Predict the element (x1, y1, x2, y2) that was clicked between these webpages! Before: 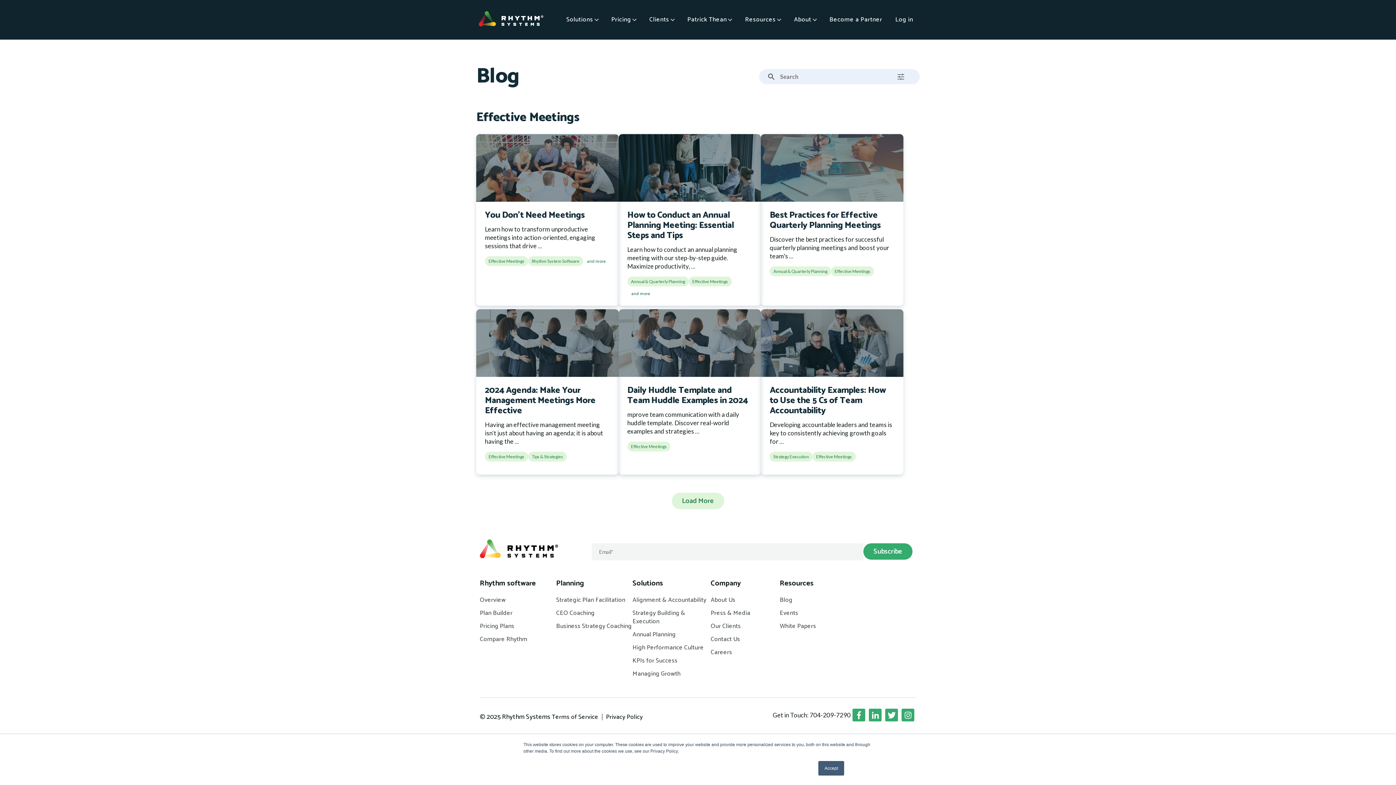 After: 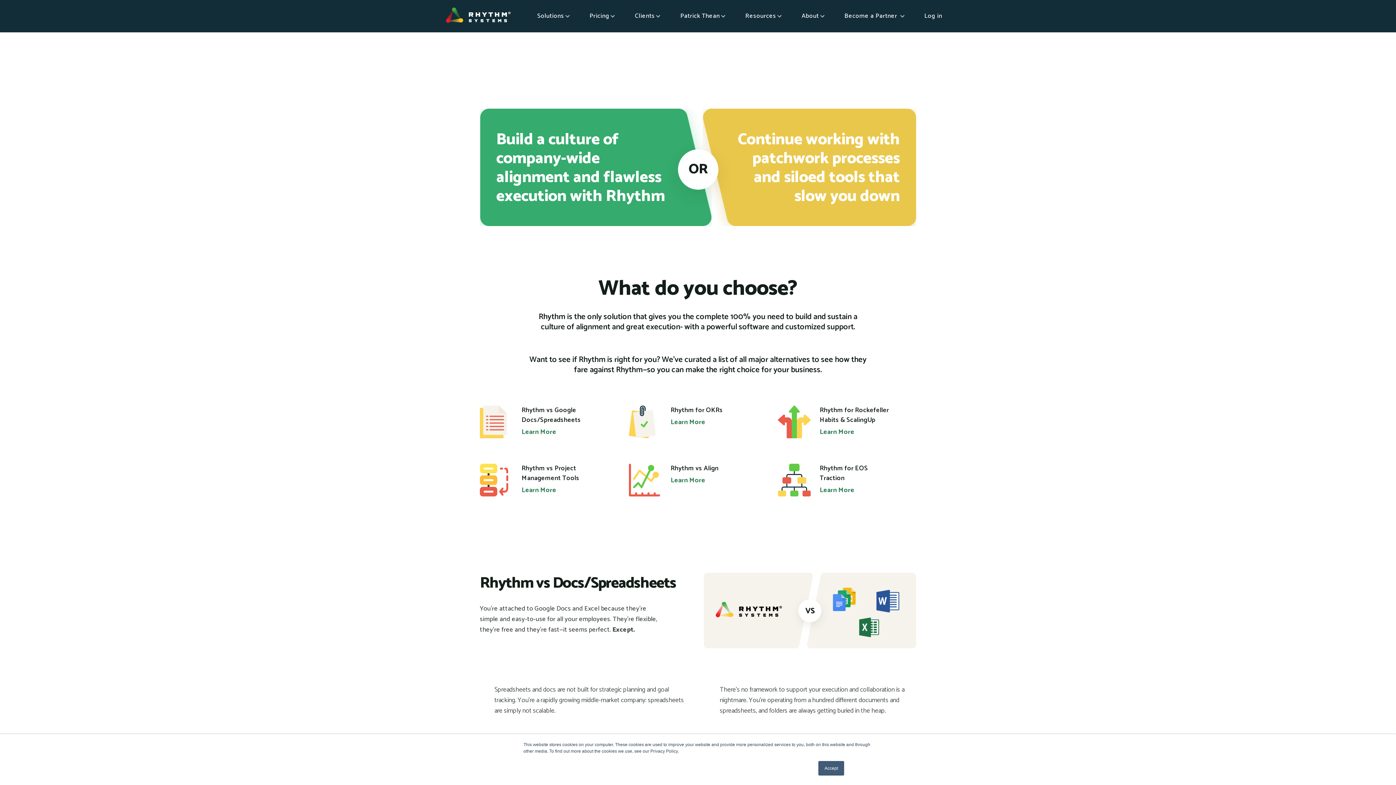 Action: bbox: (480, 635, 556, 644) label: Compare Rhythm